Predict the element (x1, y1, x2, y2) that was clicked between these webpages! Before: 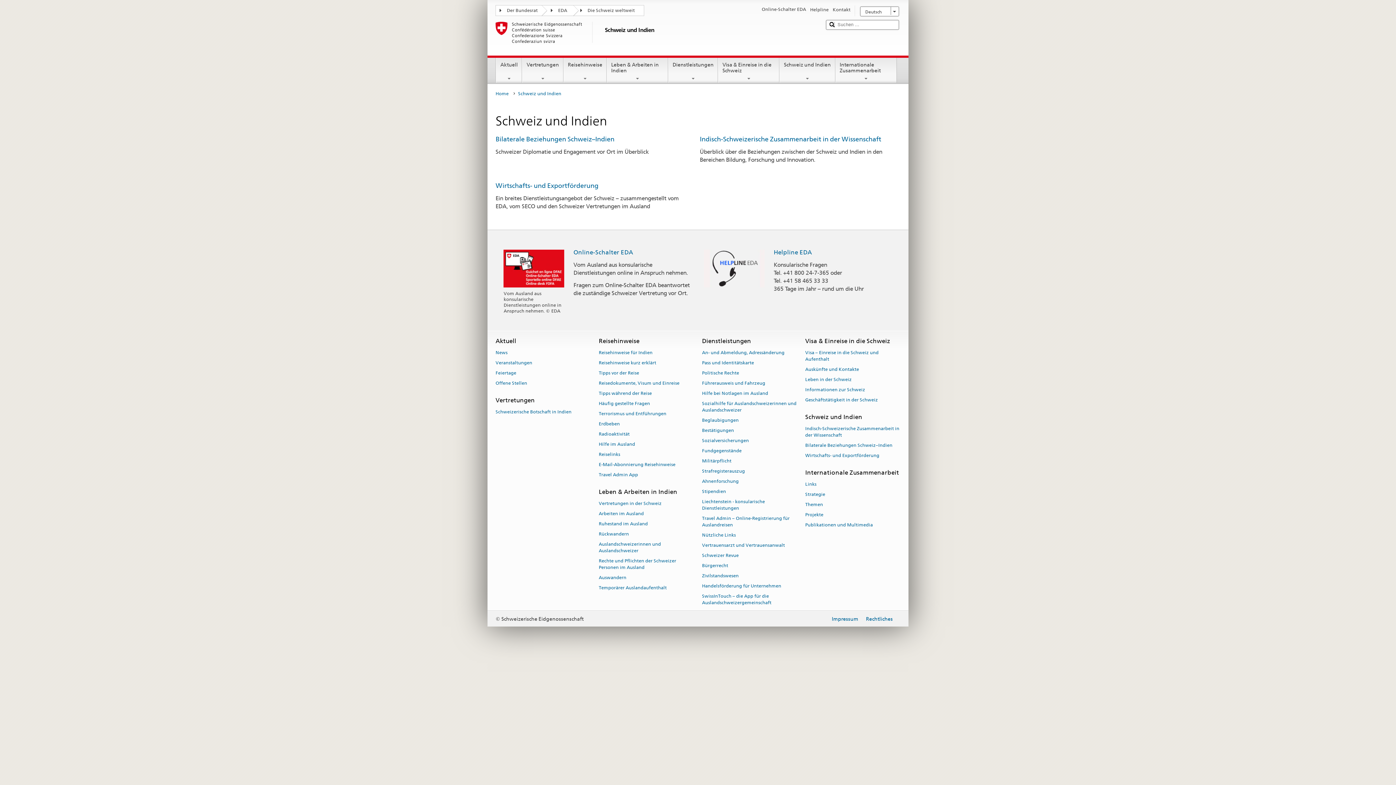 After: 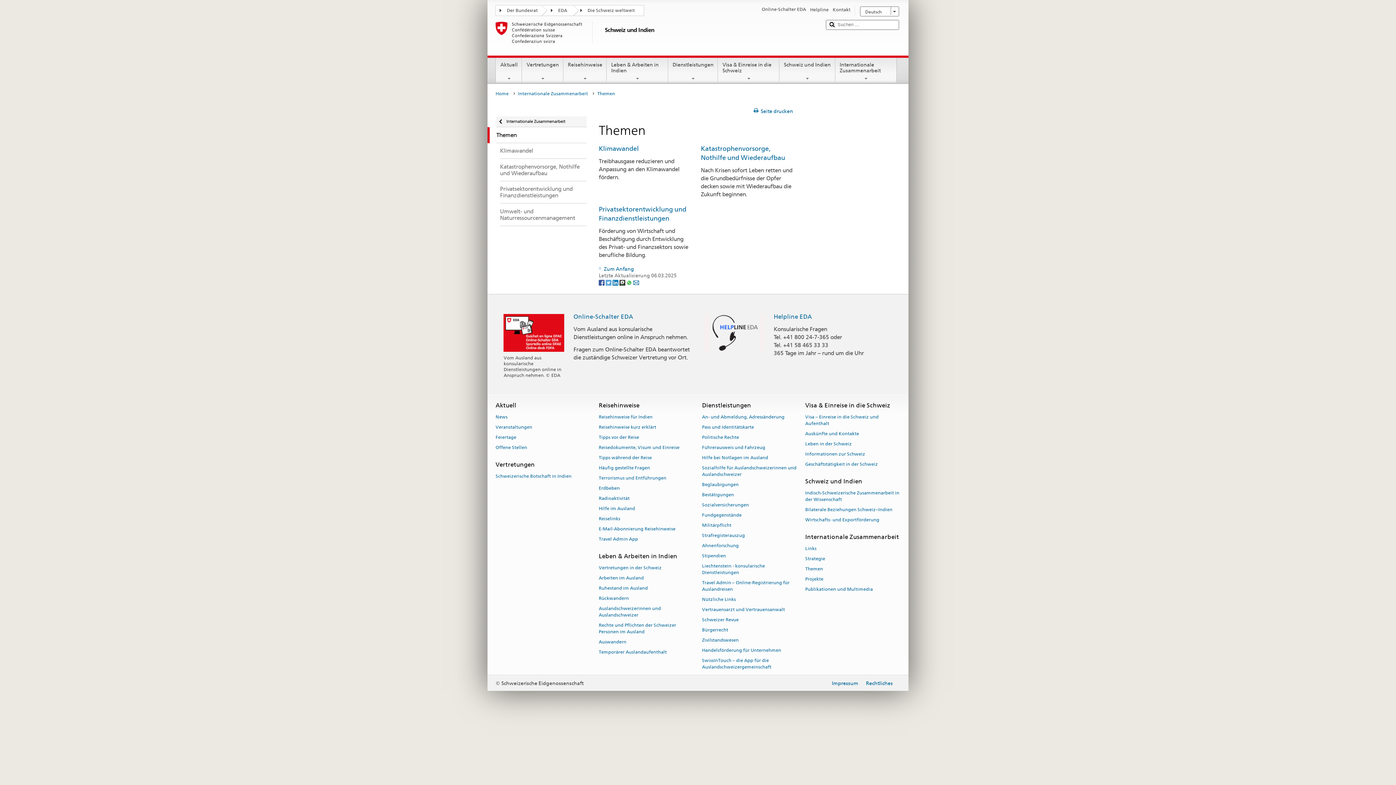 Action: bbox: (805, 499, 823, 509) label: Themen